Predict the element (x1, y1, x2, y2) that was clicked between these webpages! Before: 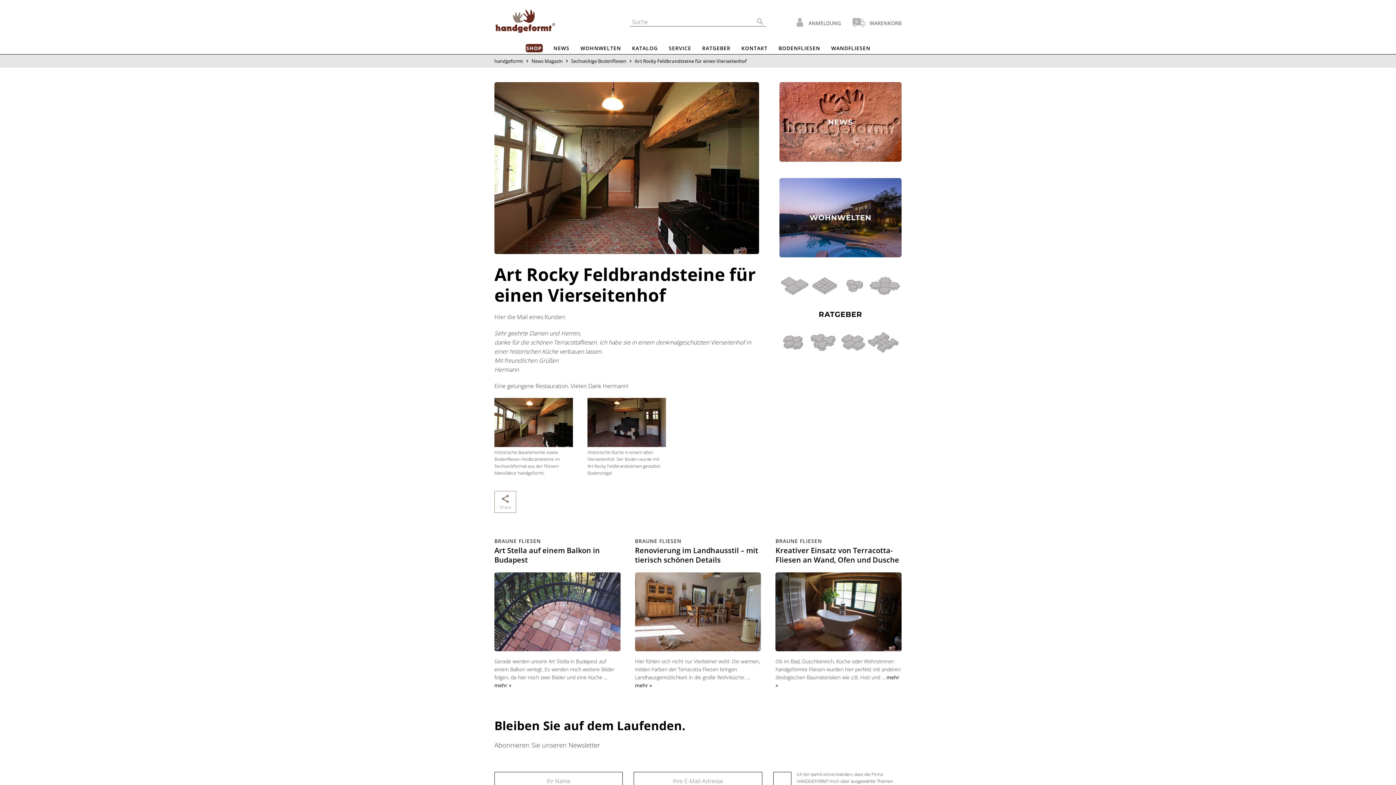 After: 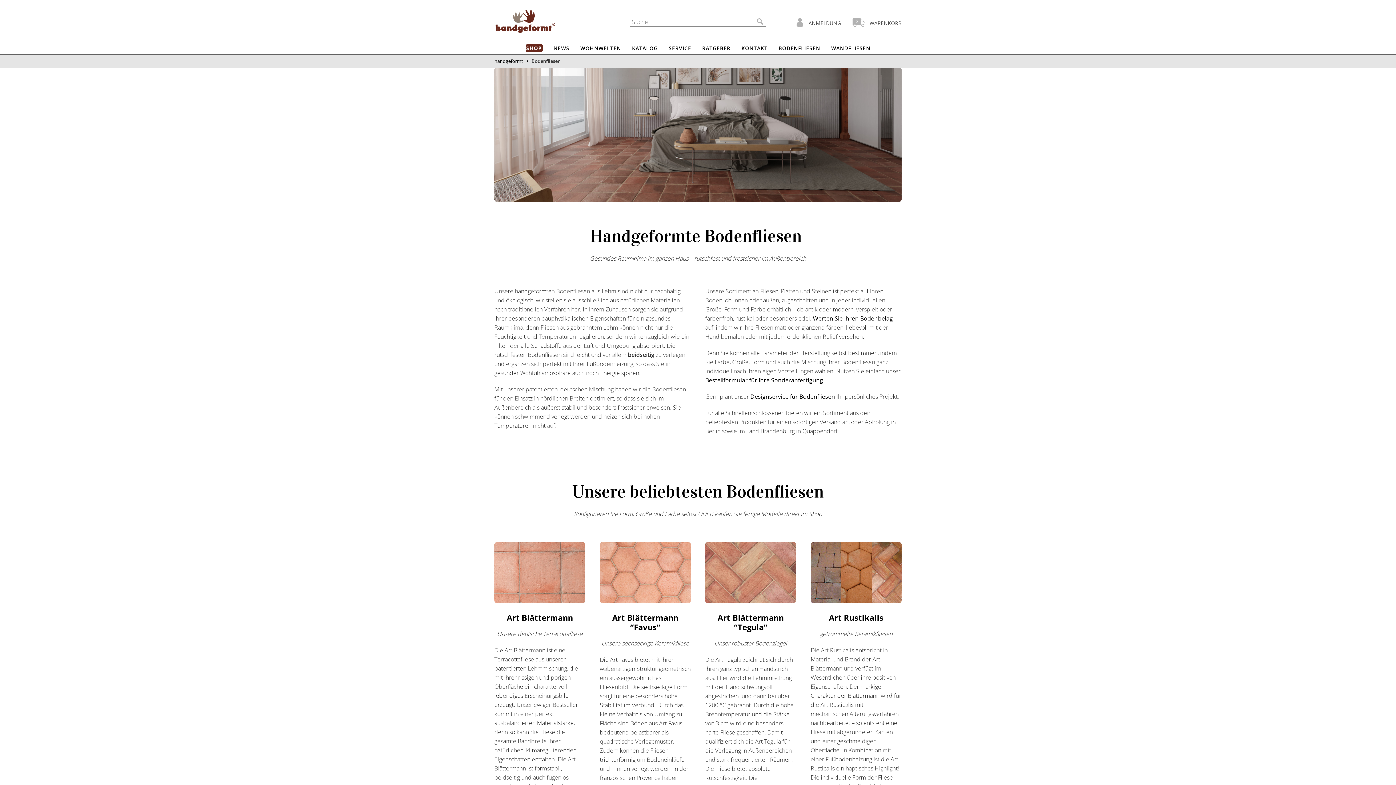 Action: bbox: (778, 44, 820, 51) label: BODENFLIESEN